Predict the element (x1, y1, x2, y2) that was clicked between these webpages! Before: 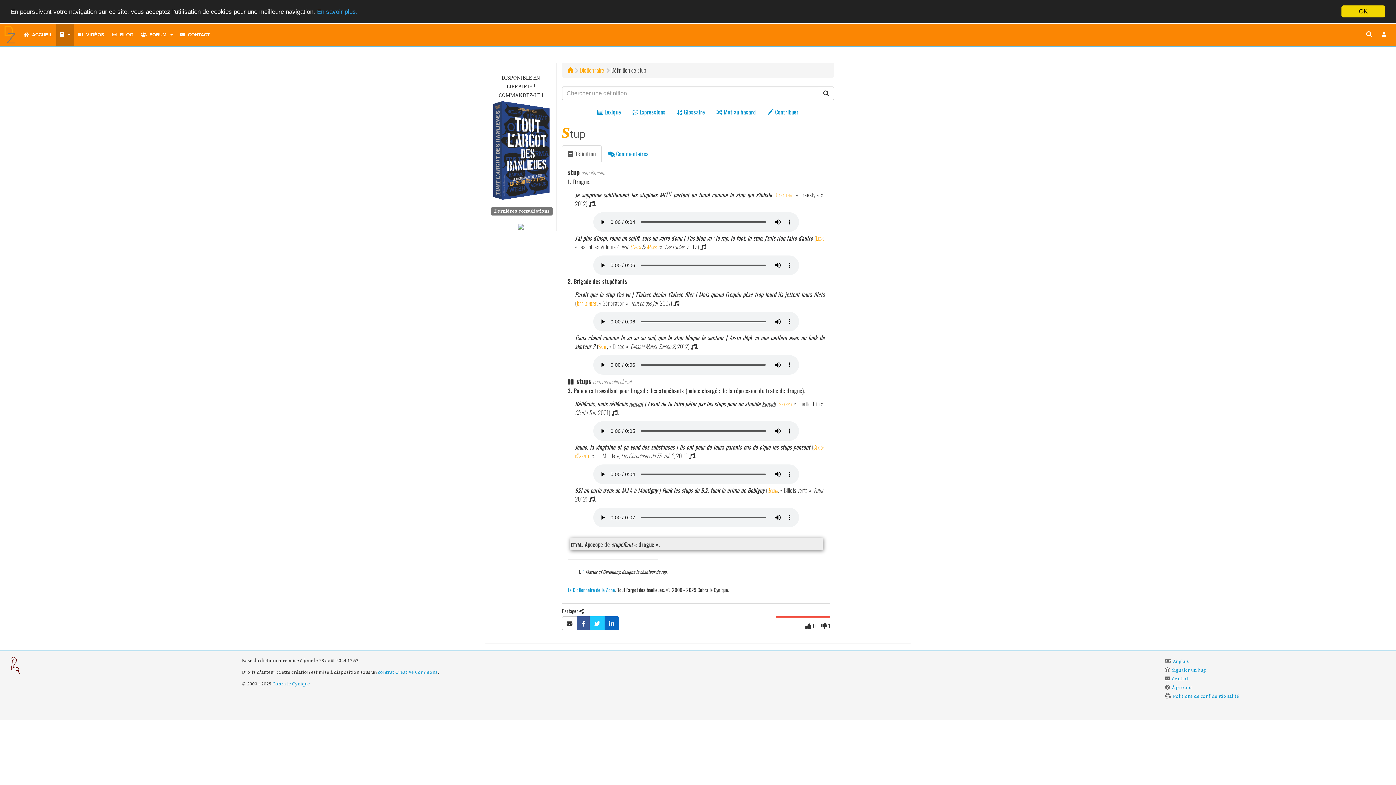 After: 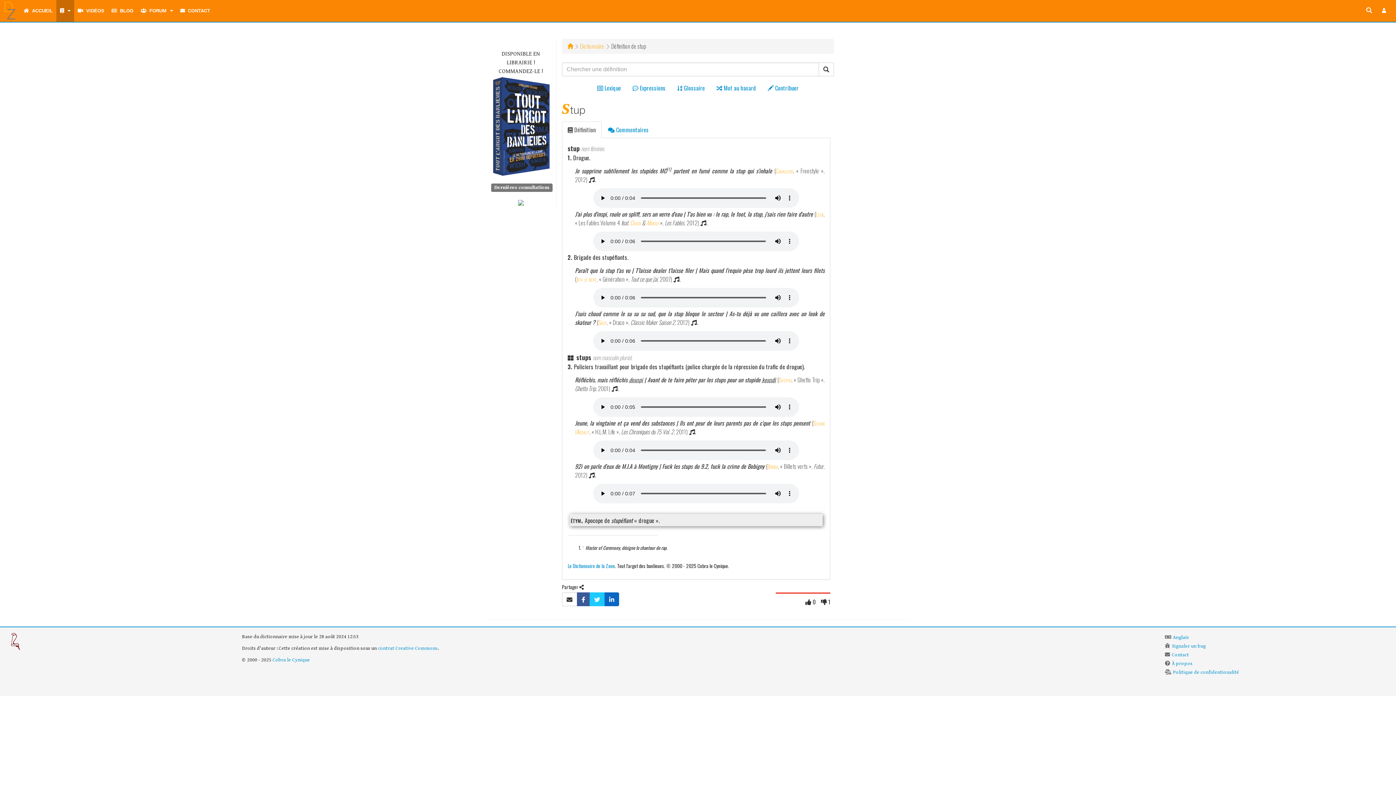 Action: label: OK bbox: (1341, 5, 1385, 17)